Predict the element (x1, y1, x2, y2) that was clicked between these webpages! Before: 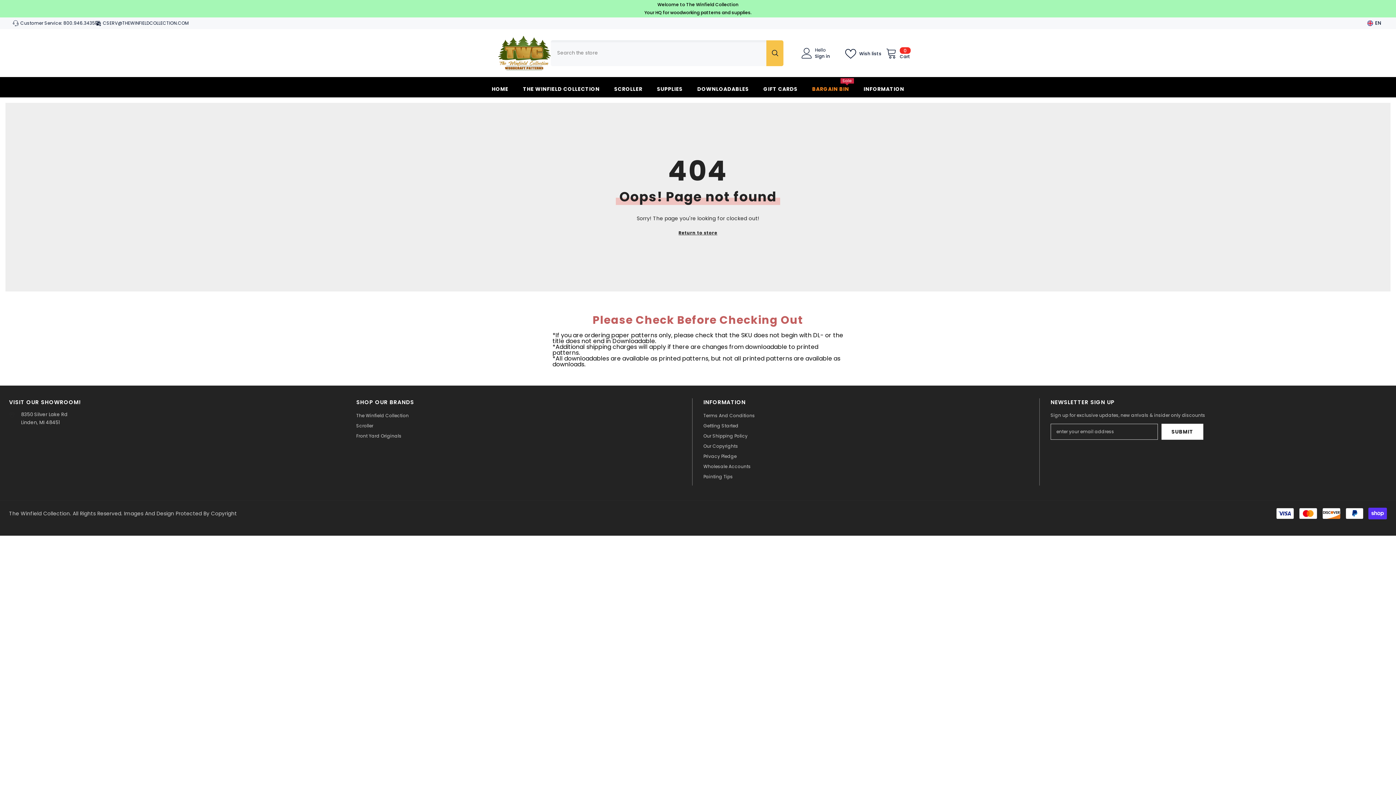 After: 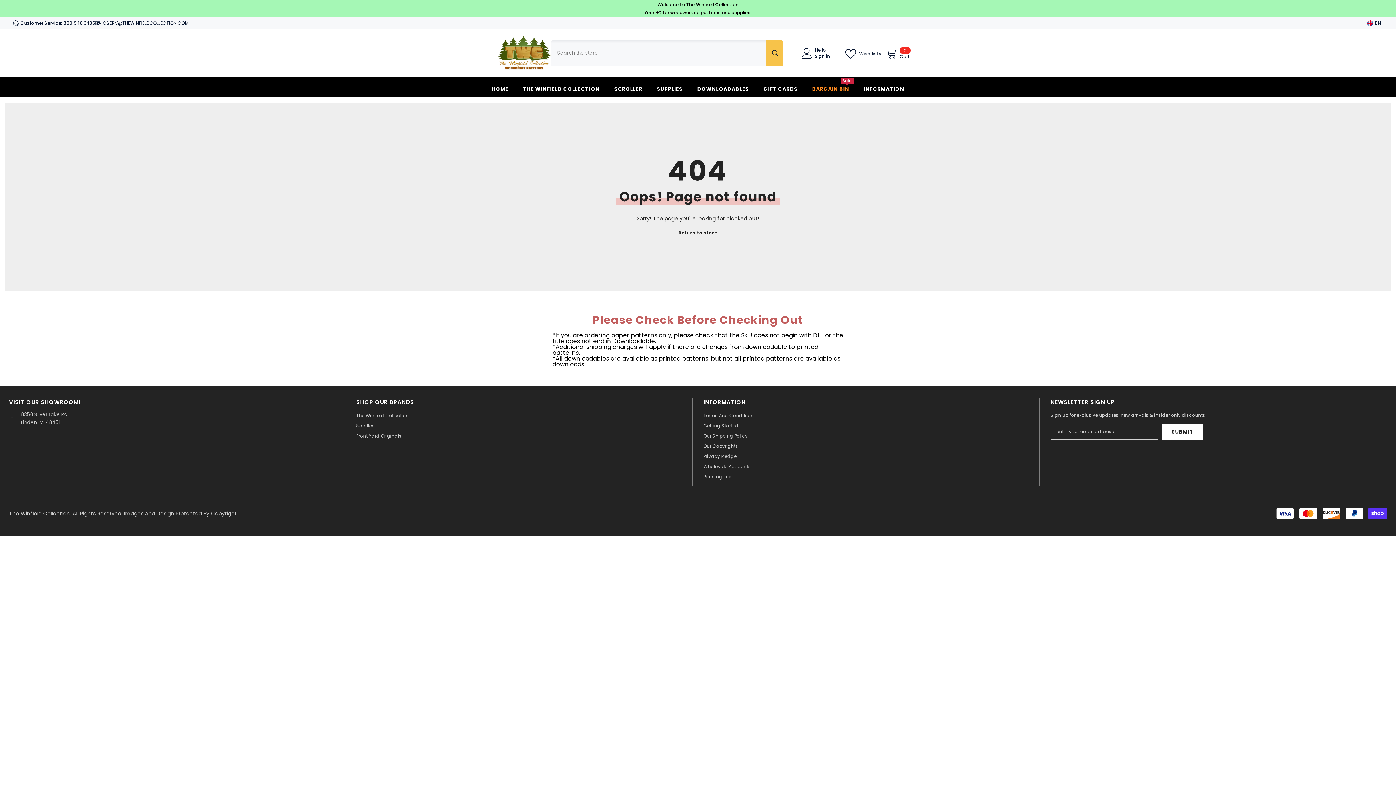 Action: label: Wish lists bbox: (845, 47, 884, 58)